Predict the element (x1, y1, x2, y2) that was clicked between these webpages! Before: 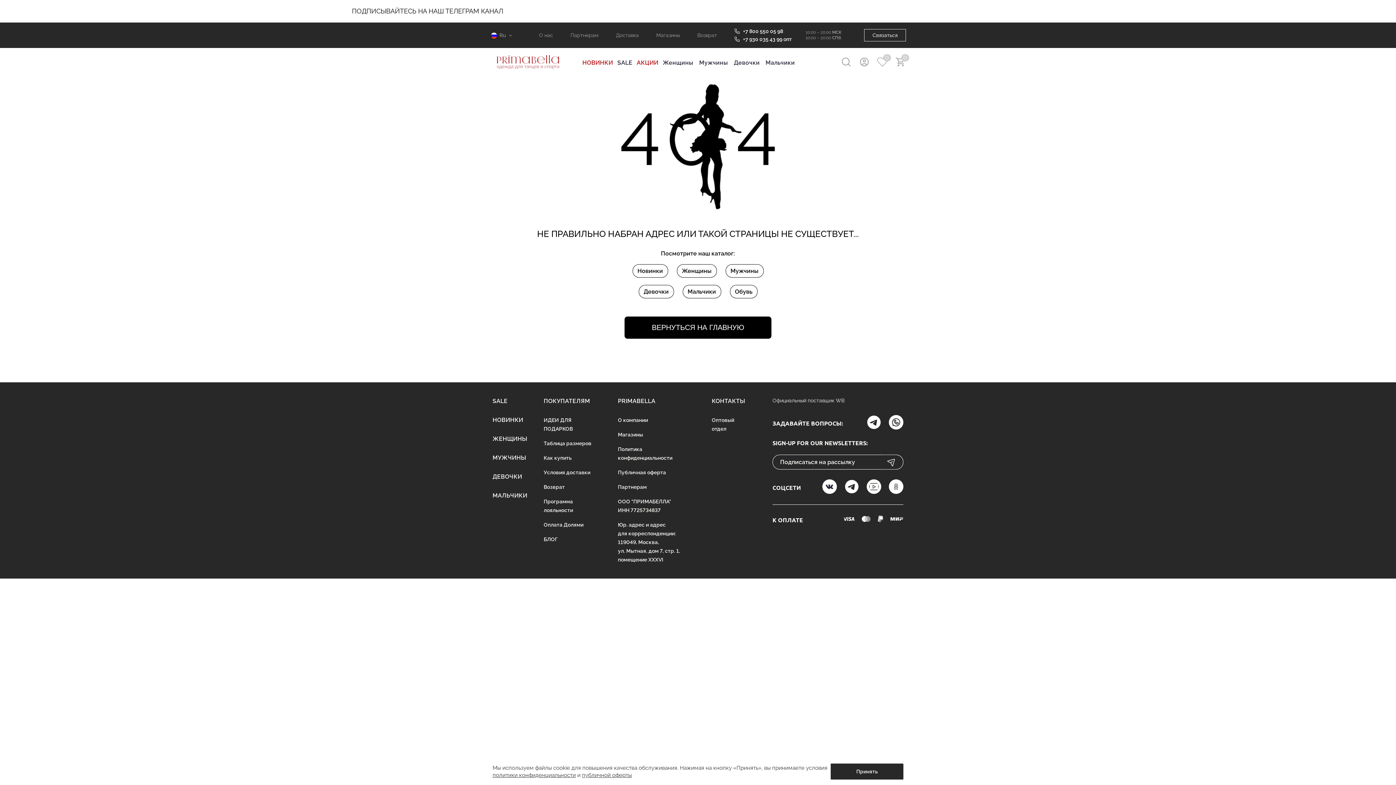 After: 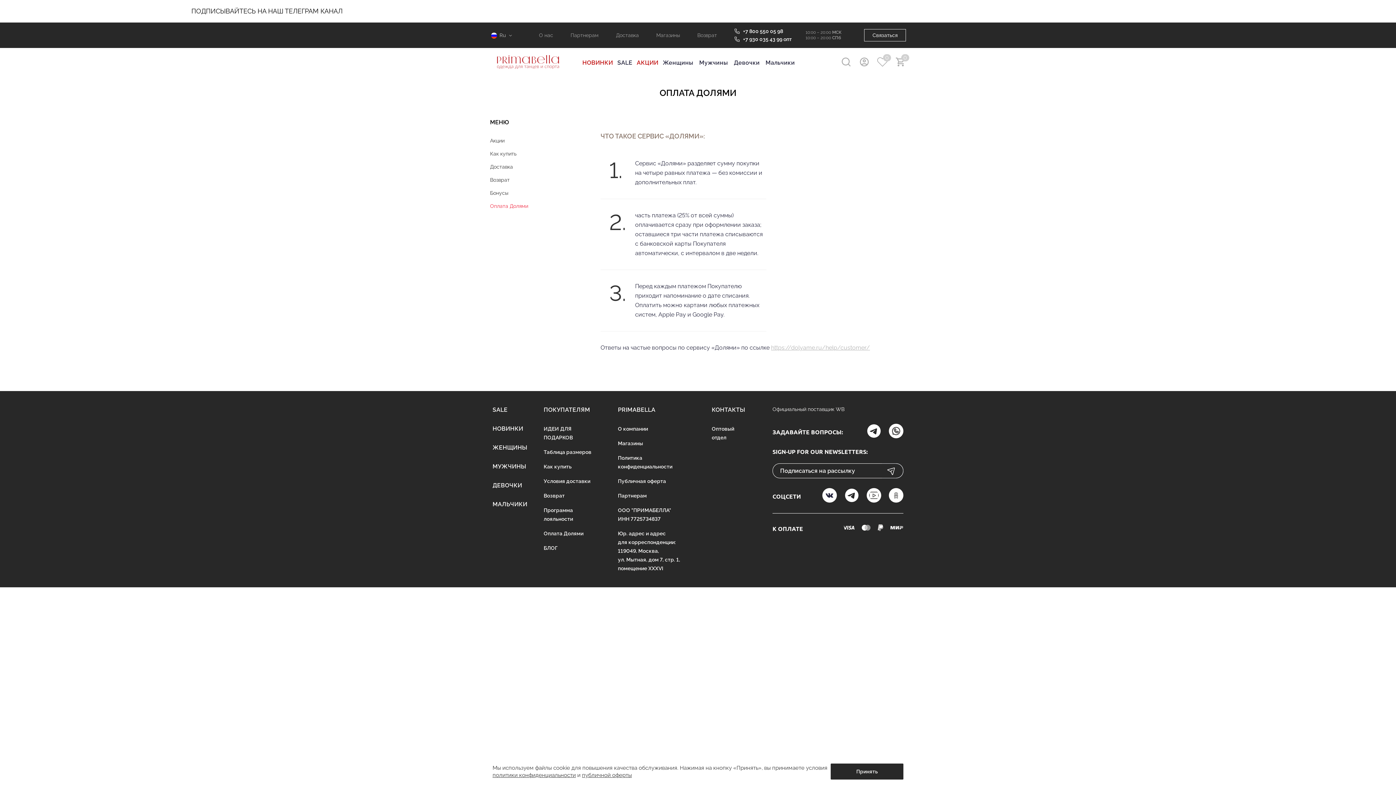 Action: bbox: (543, 520, 583, 529) label: Оплата Долями